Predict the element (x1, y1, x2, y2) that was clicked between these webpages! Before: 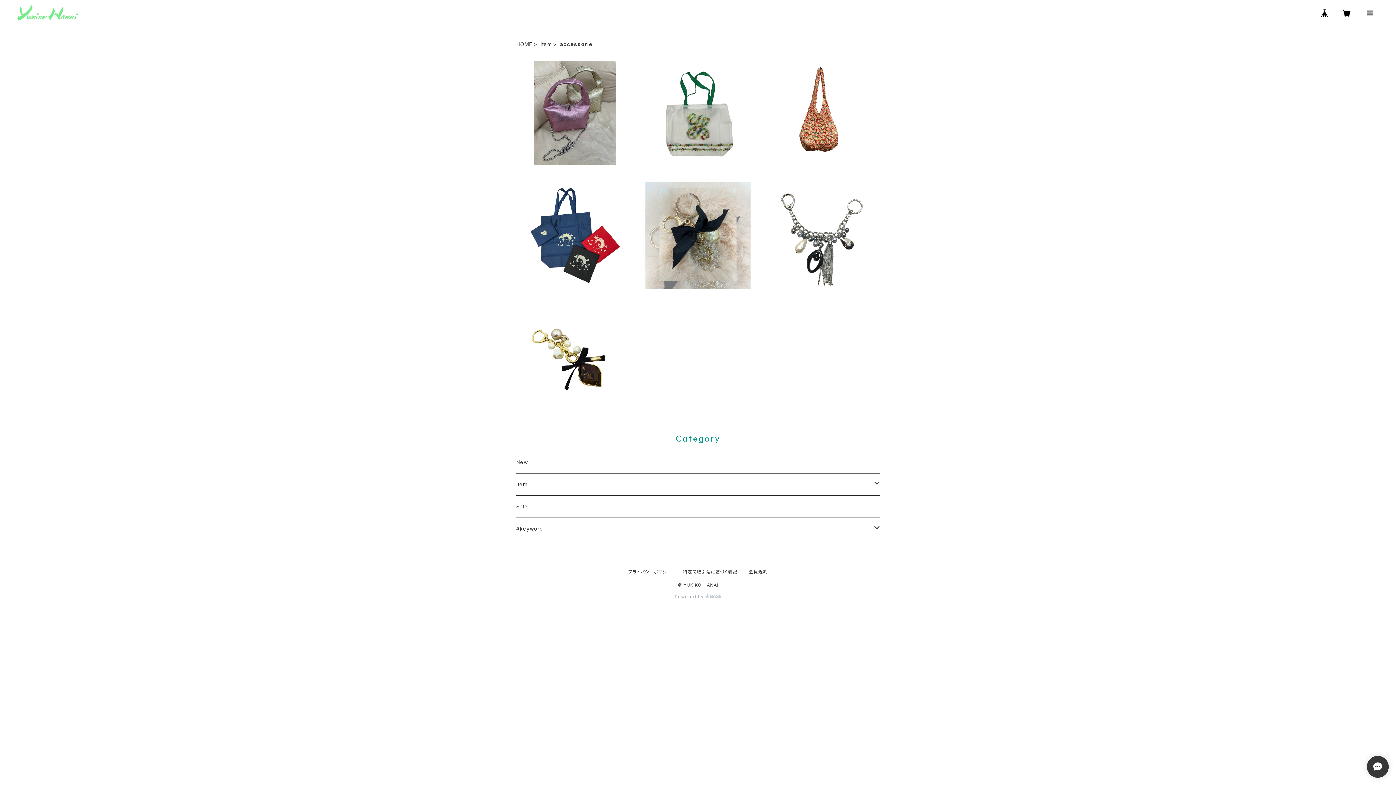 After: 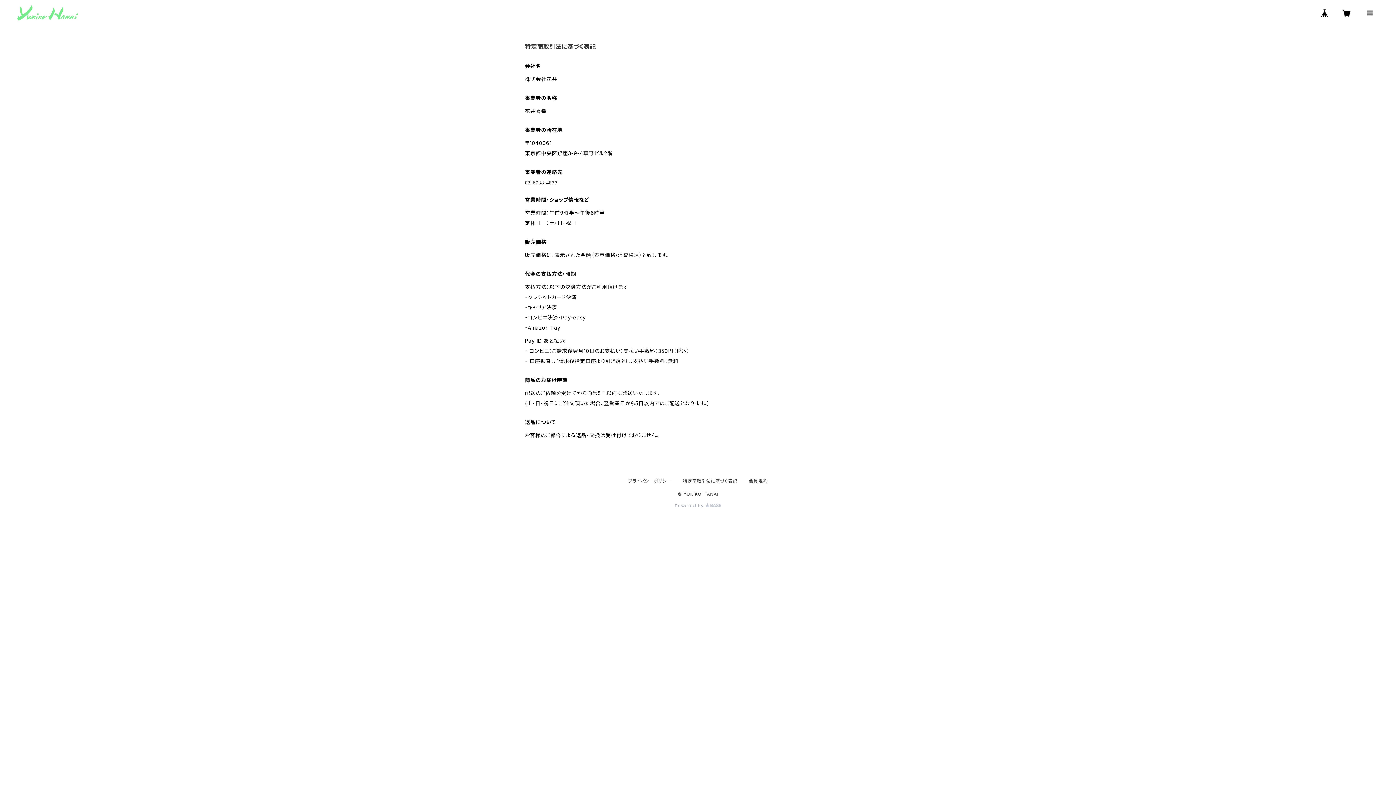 Action: bbox: (683, 569, 737, 574) label: 特定商取引法に基づく表記